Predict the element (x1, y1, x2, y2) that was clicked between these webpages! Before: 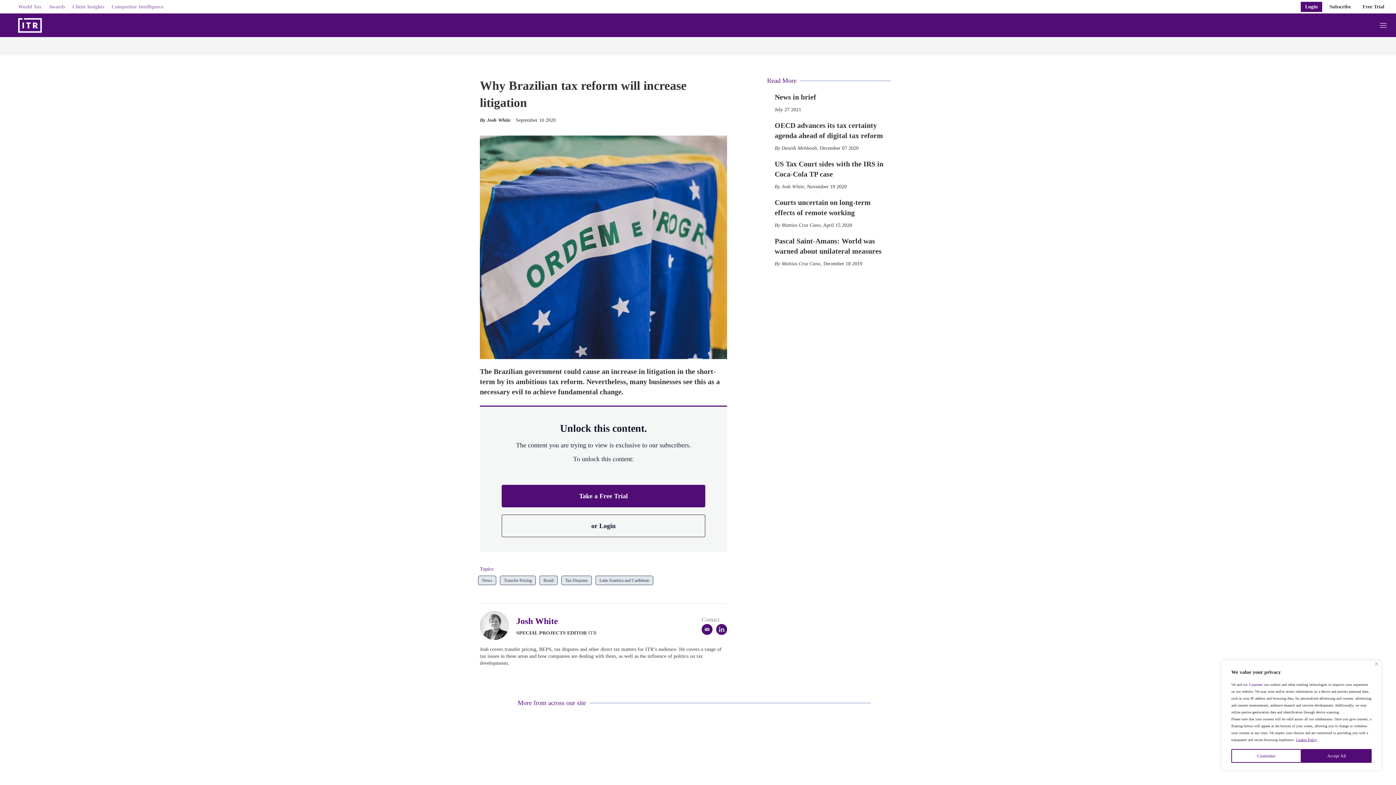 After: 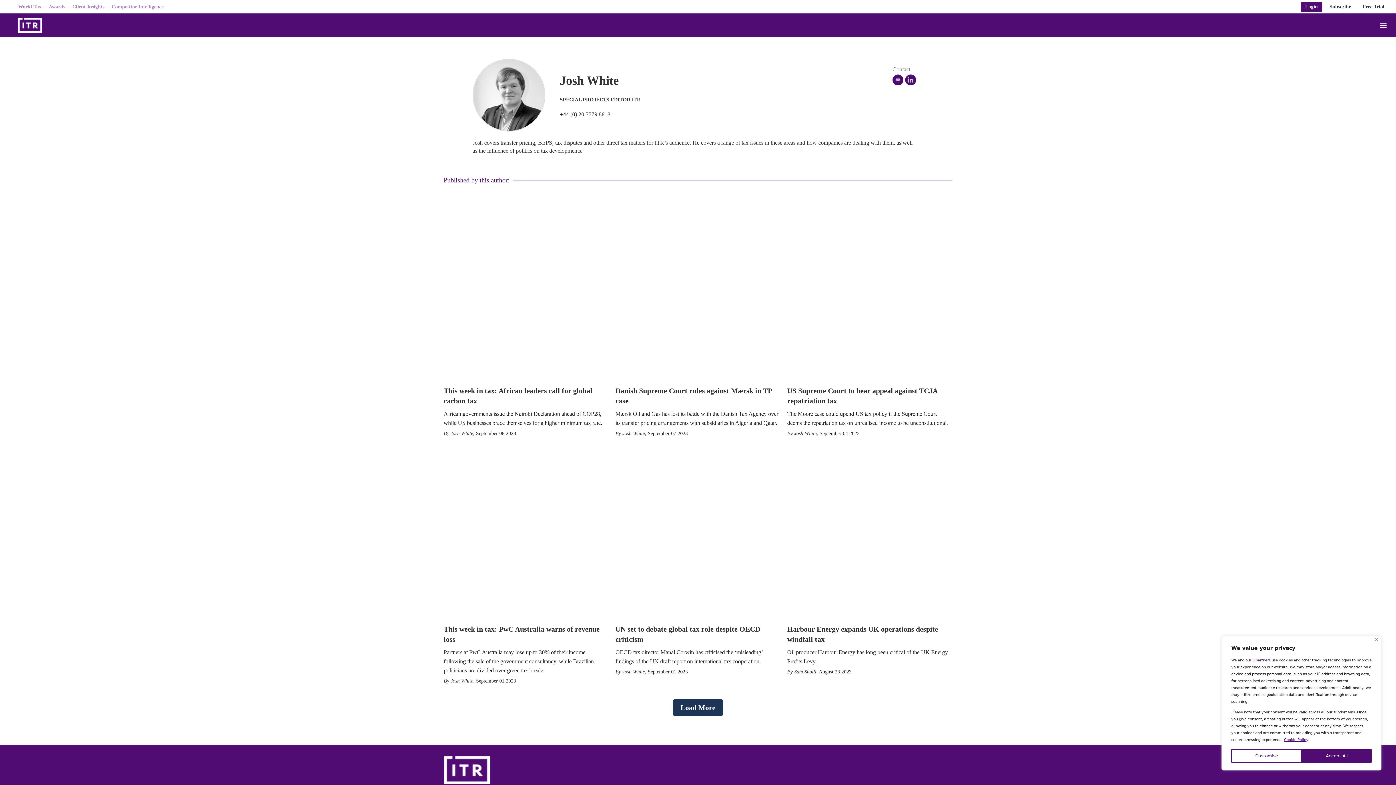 Action: bbox: (486, 117, 510, 122) label: Josh White